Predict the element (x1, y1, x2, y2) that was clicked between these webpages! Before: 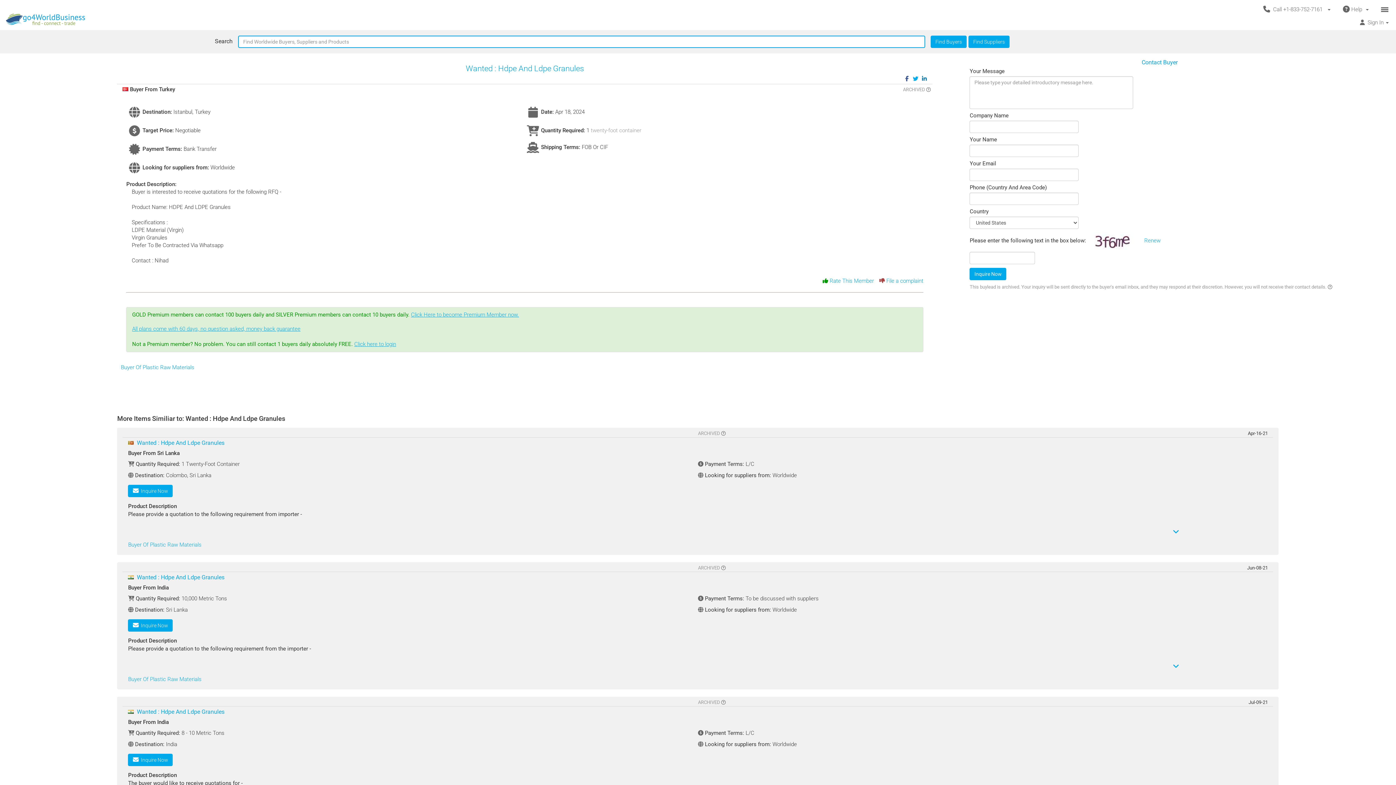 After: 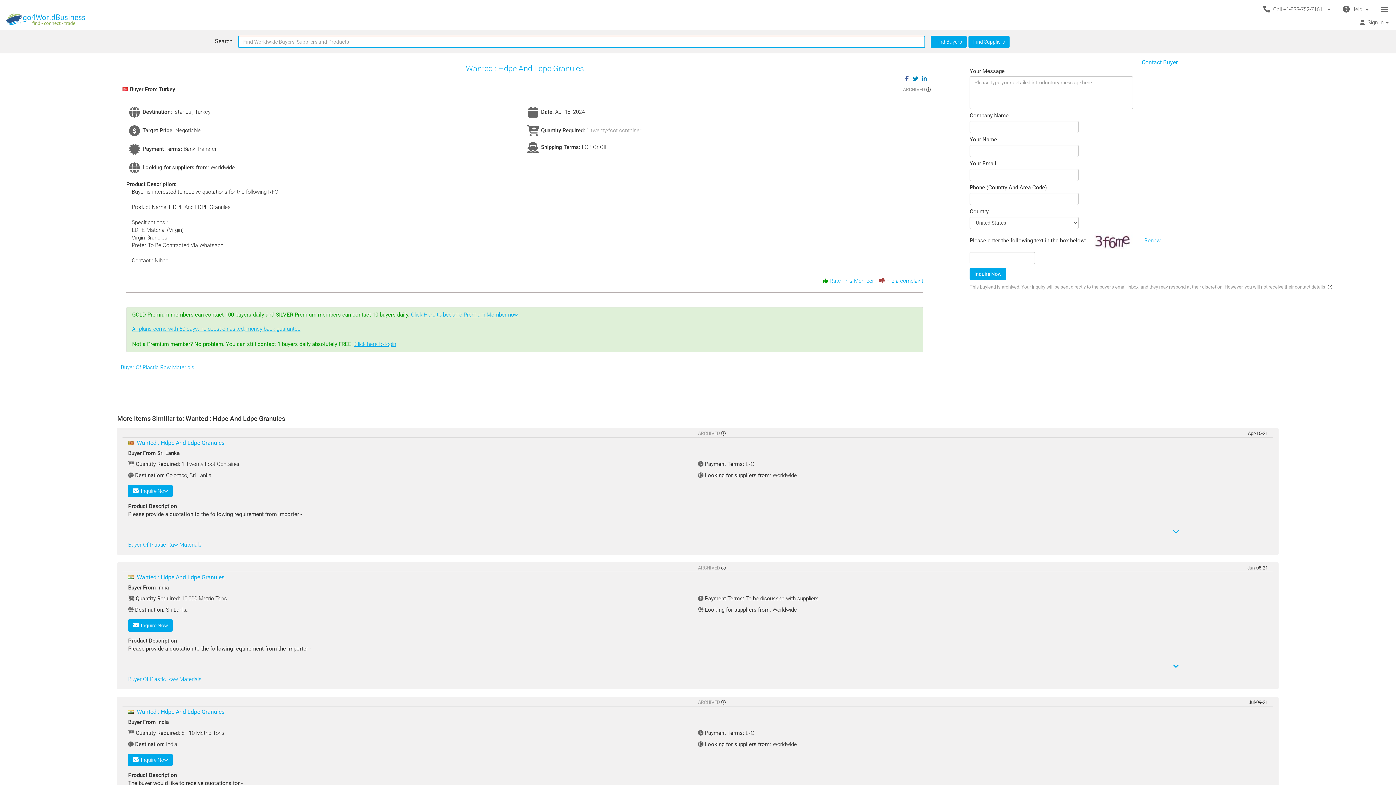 Action: bbox: (913, 75, 918, 81)